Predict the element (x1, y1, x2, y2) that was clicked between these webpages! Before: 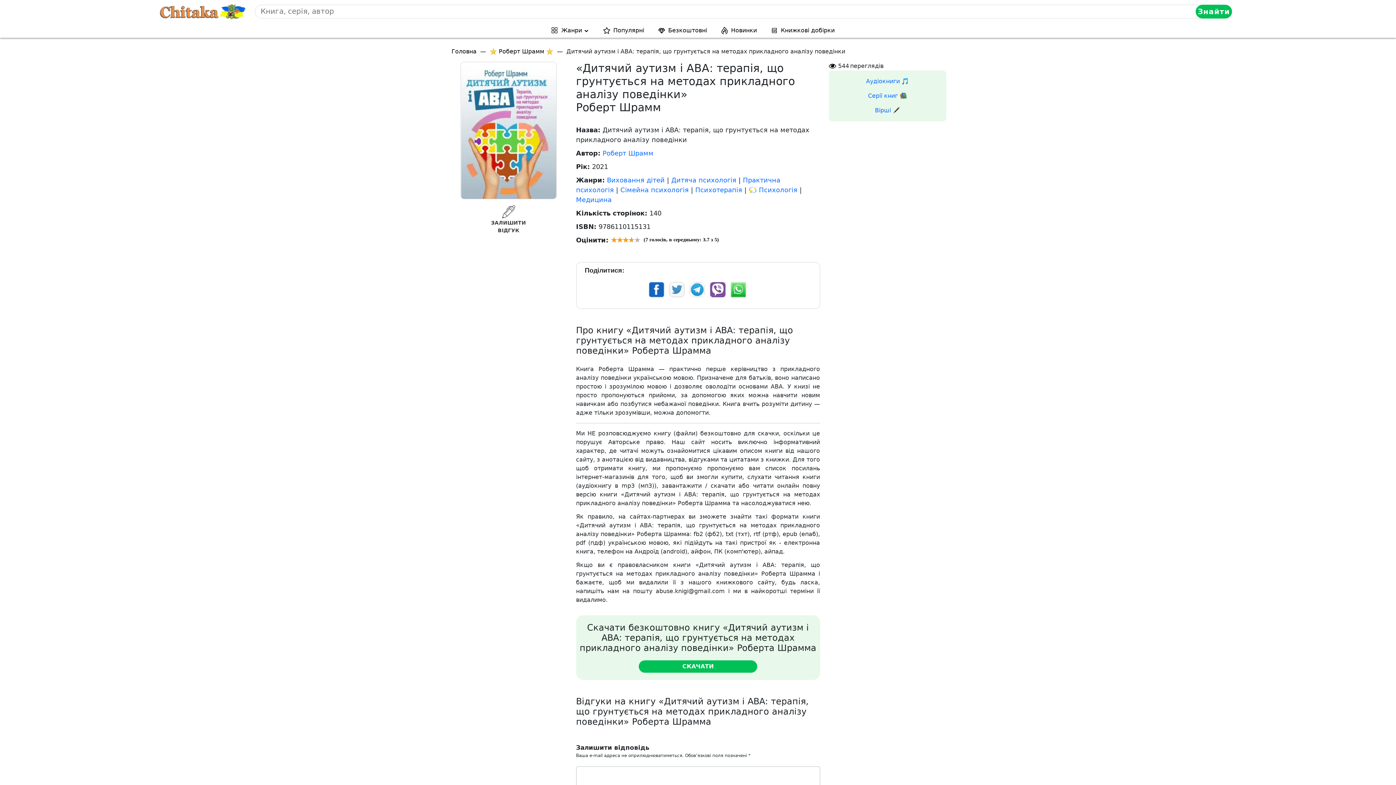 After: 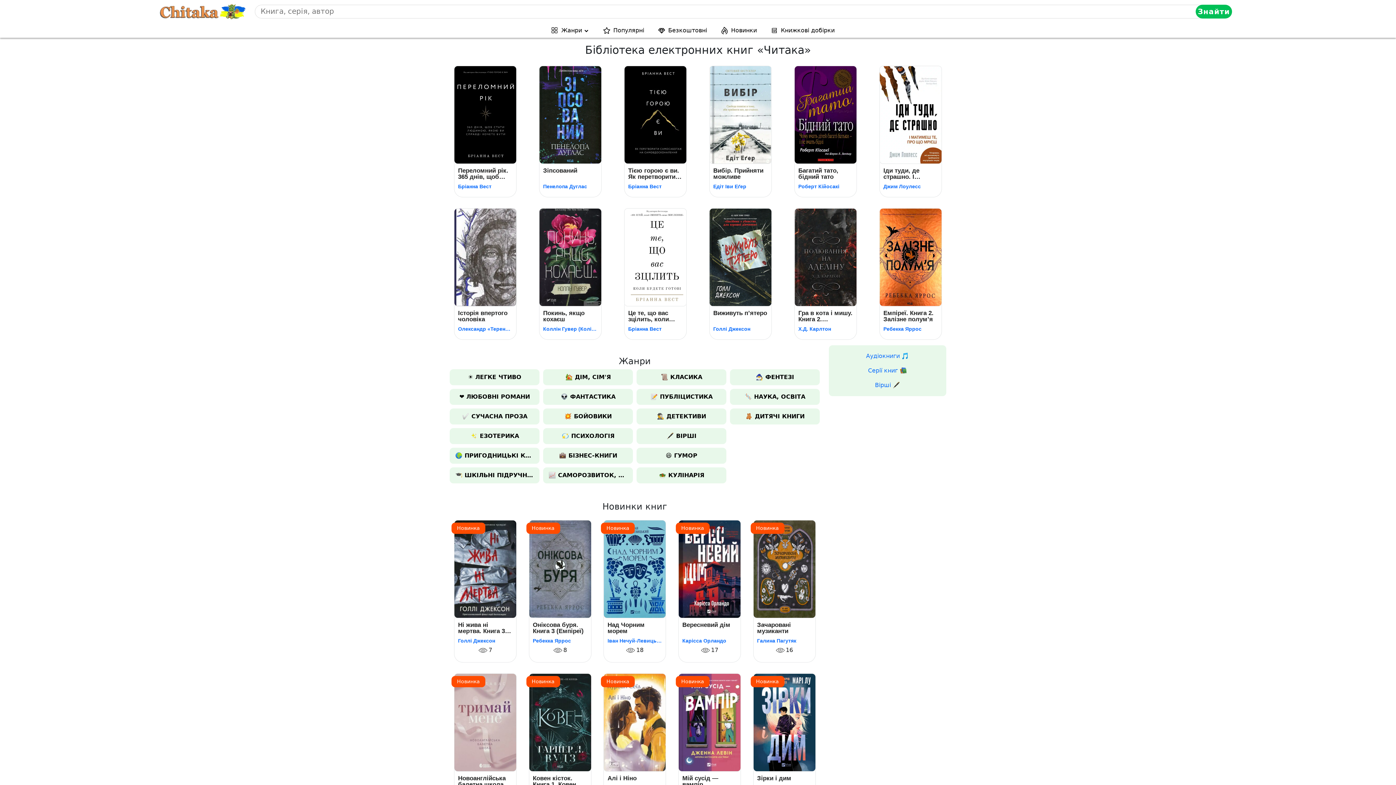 Action: bbox: (158, 0, 249, 23)